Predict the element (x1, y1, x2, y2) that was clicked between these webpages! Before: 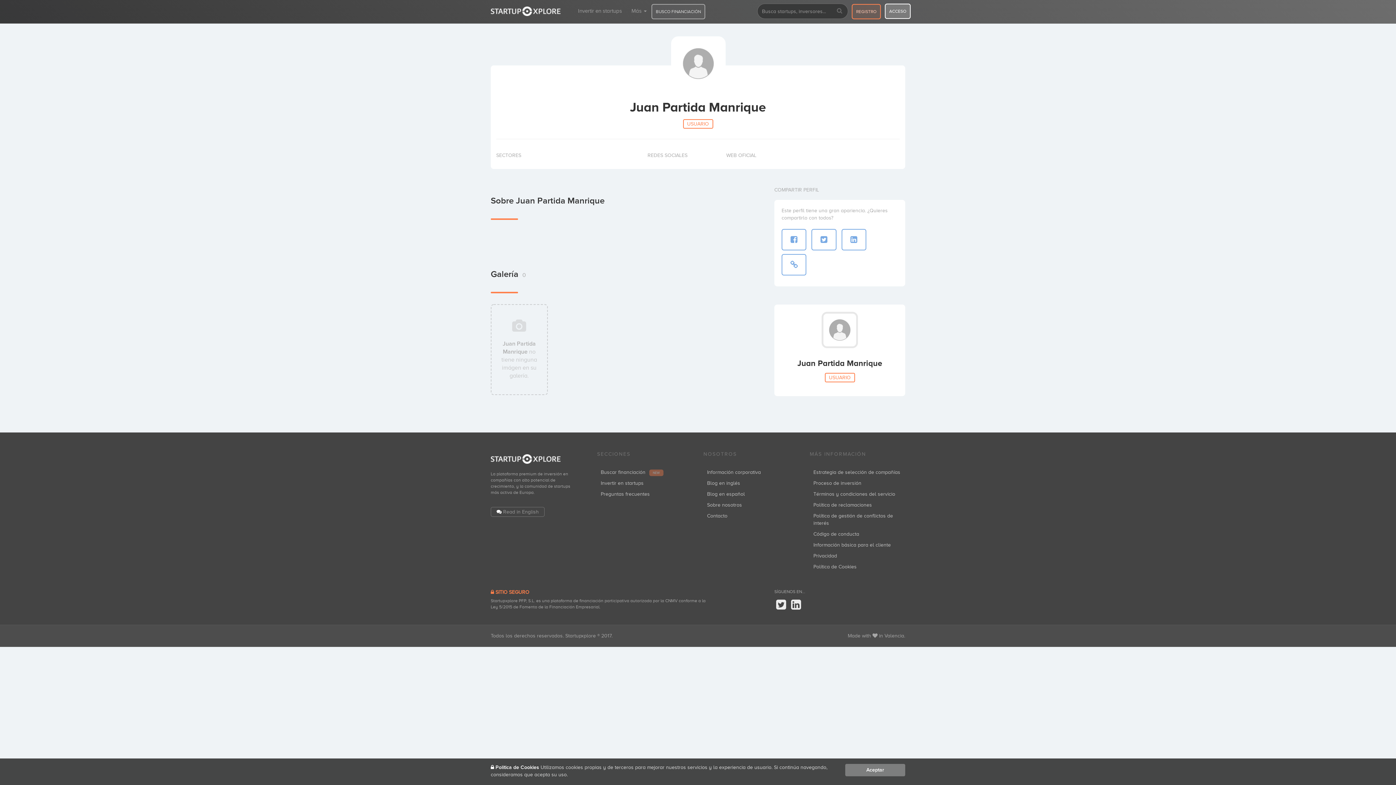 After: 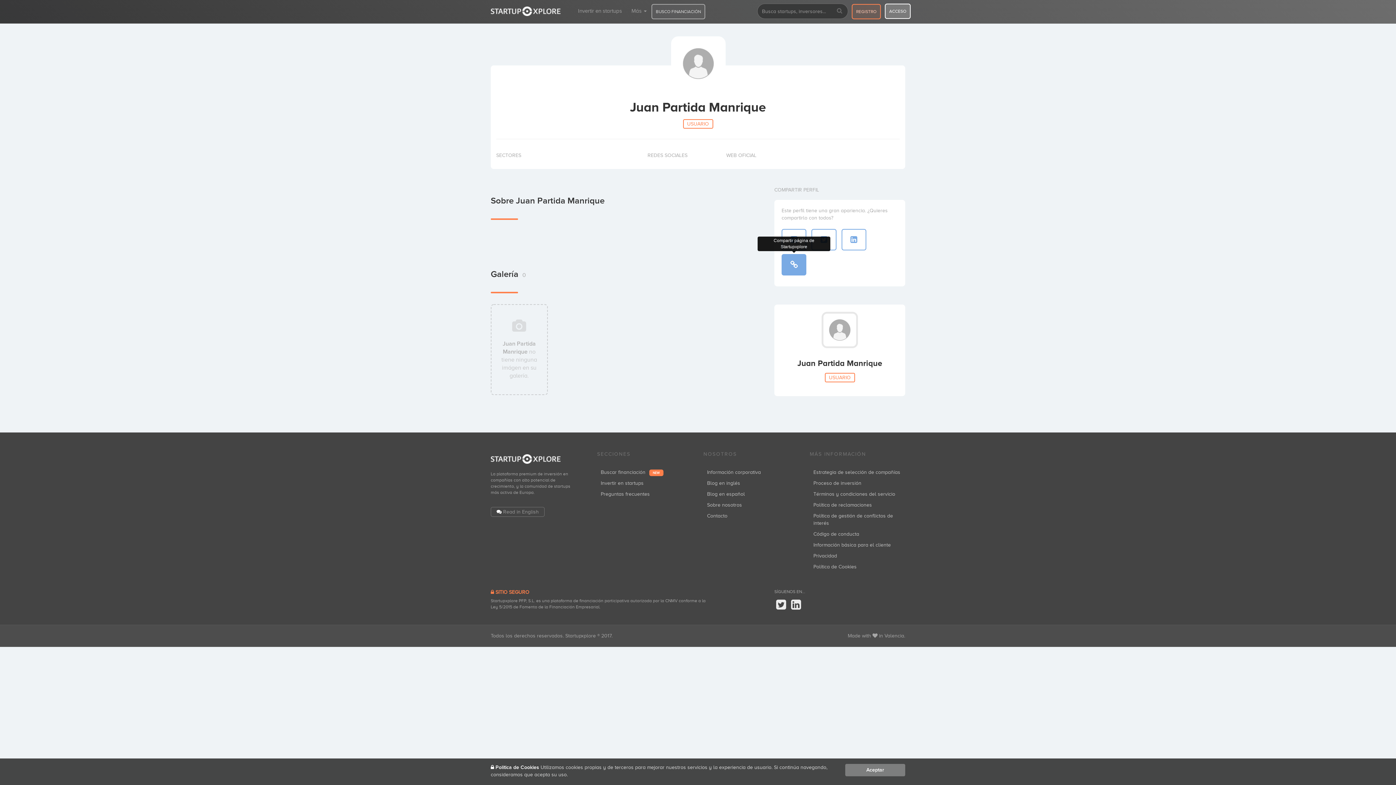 Action: bbox: (781, 254, 806, 275)